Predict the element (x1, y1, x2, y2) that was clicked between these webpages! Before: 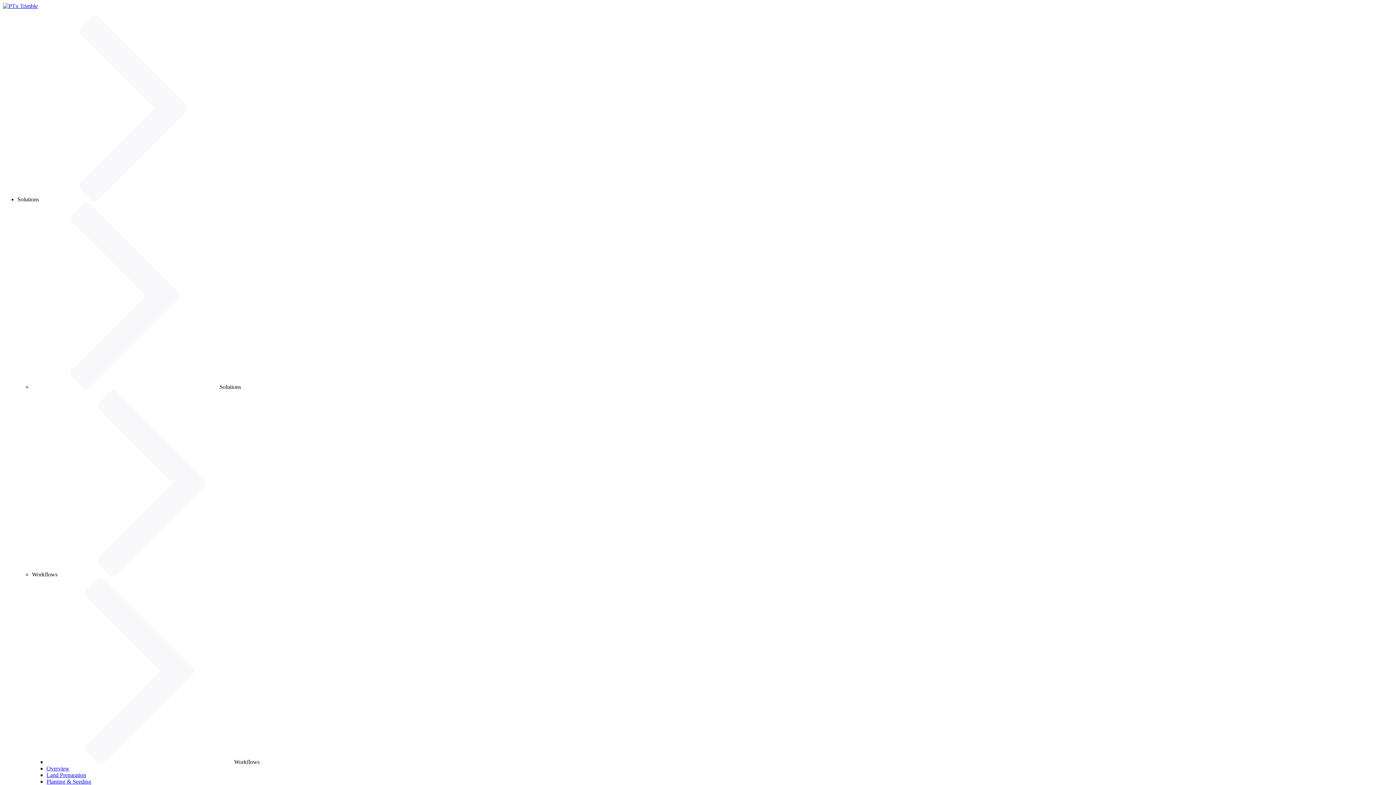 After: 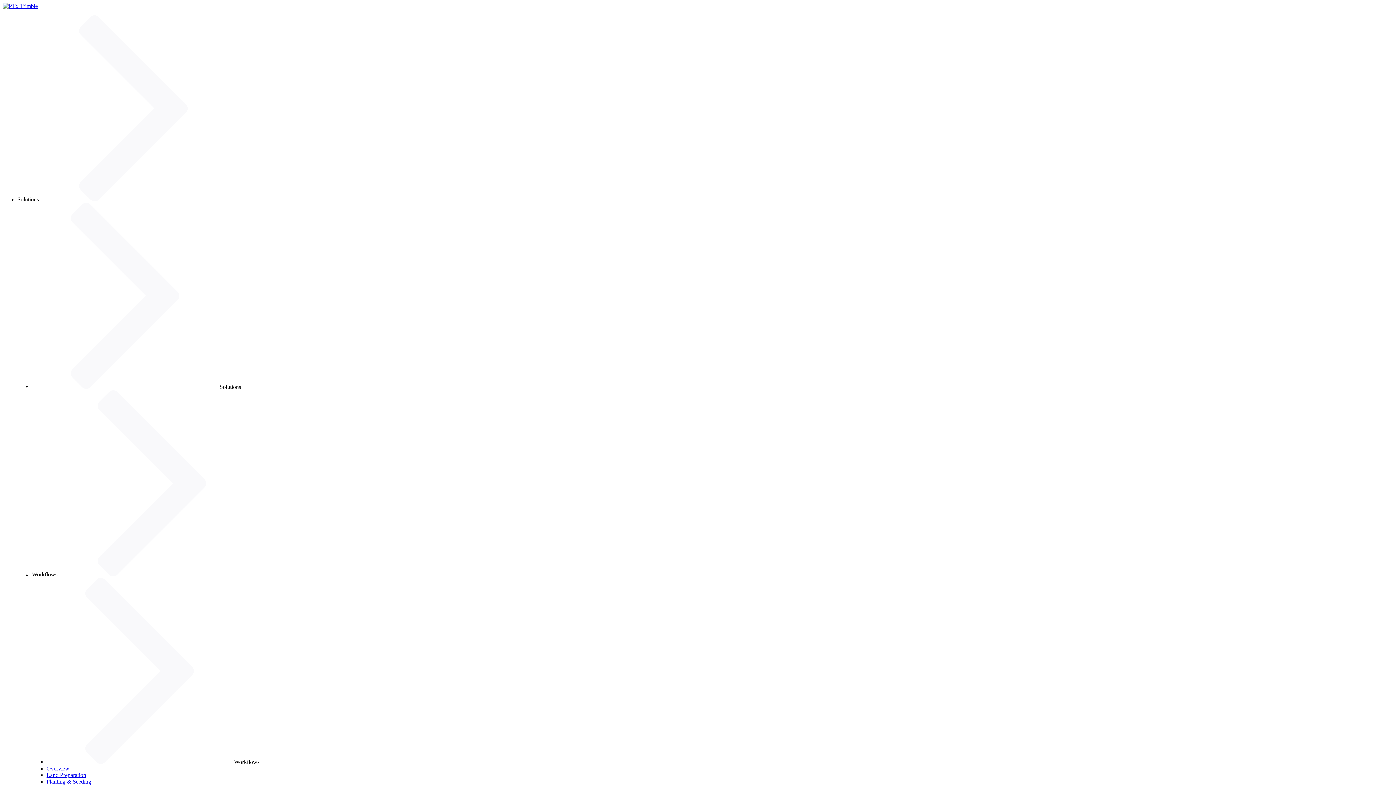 Action: label:  Workflows bbox: (46, 759, 259, 765)